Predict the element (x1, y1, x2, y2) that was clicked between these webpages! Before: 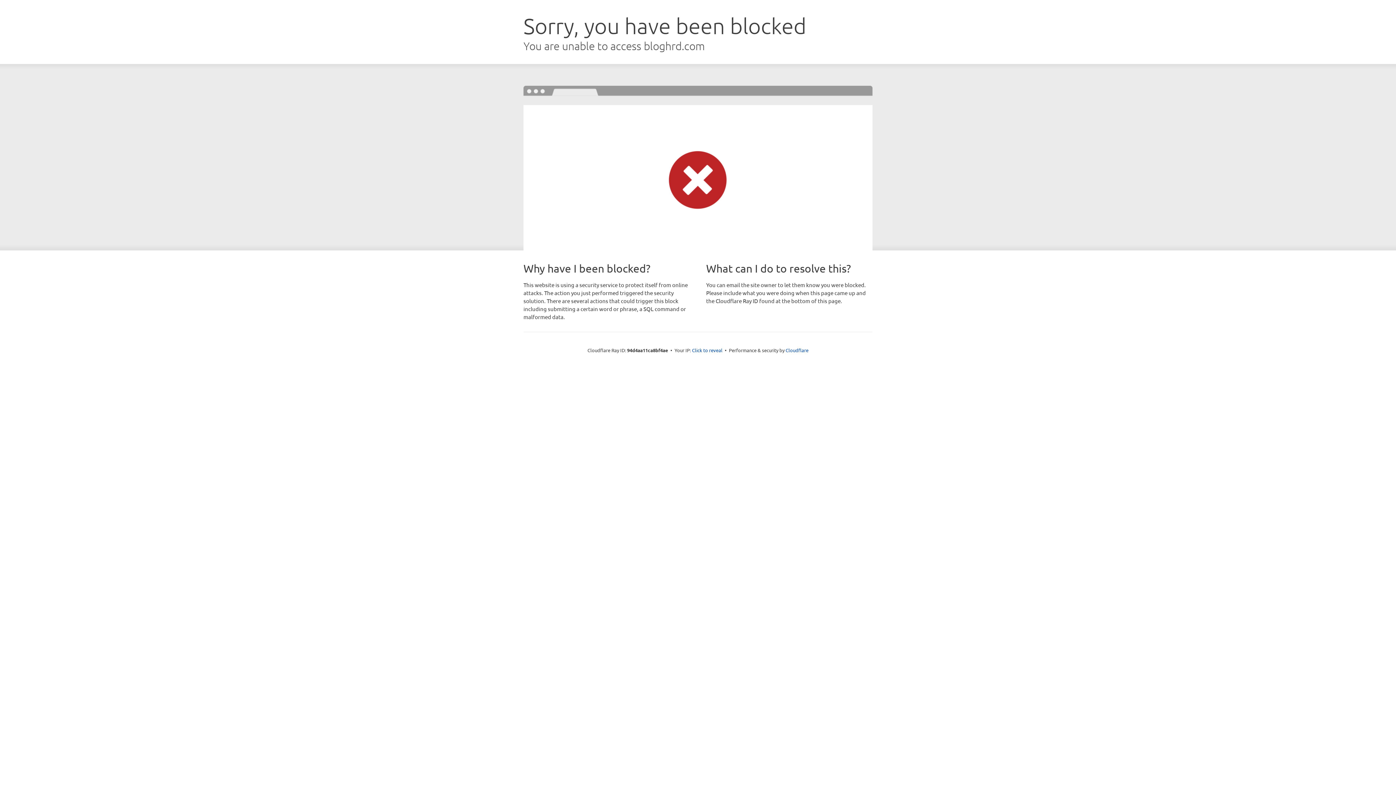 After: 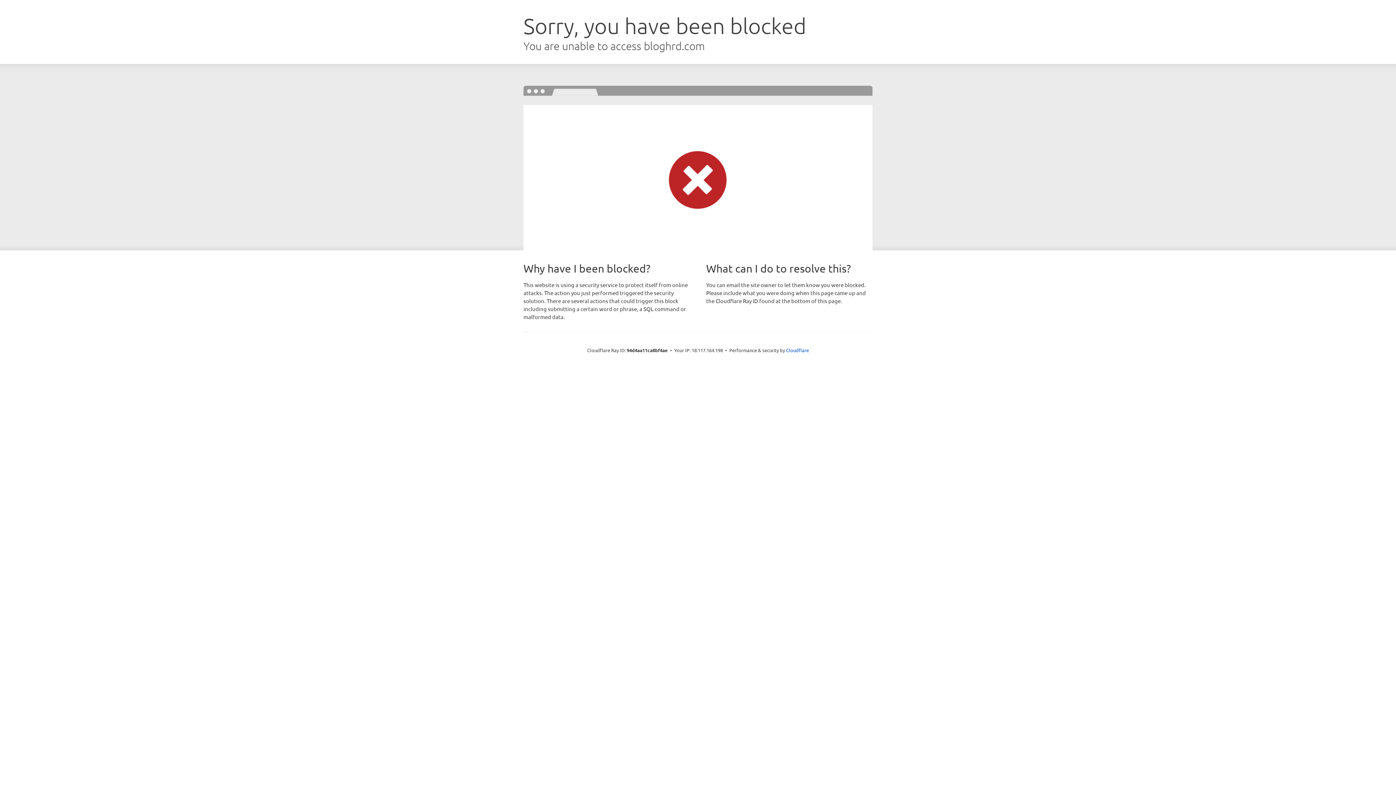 Action: bbox: (692, 346, 722, 353) label: Click to reveal